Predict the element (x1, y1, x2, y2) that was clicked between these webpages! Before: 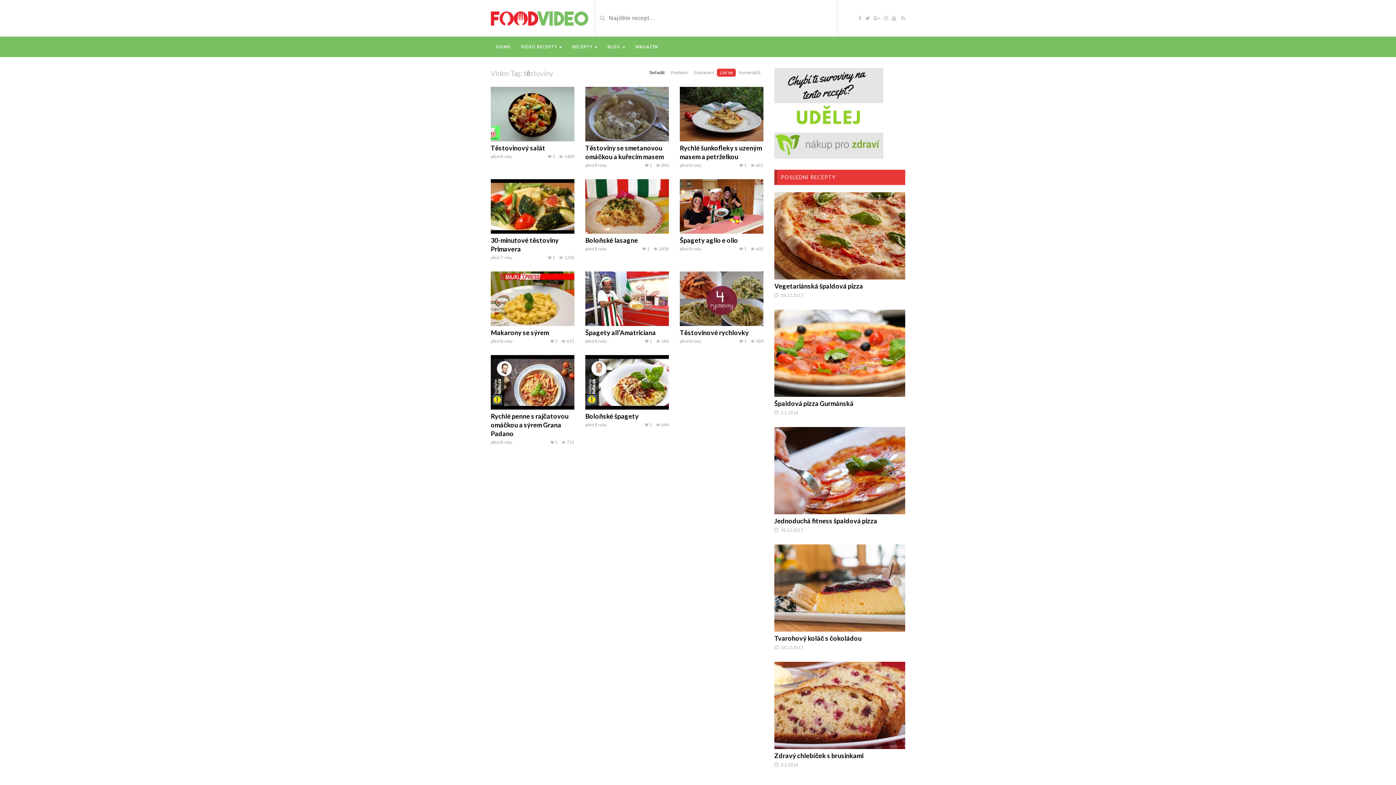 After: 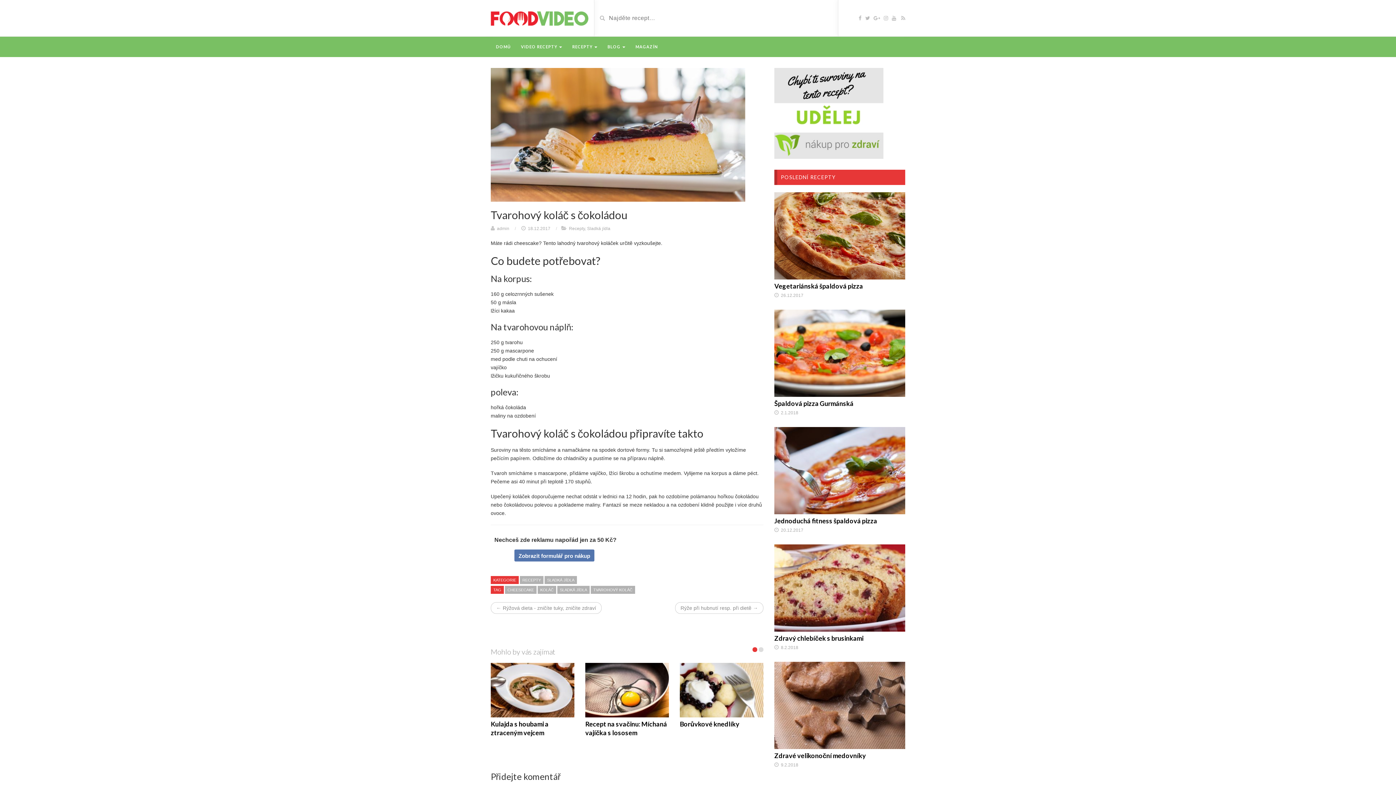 Action: bbox: (774, 634, 861, 642) label: Tvarohový koláč s čokoládou